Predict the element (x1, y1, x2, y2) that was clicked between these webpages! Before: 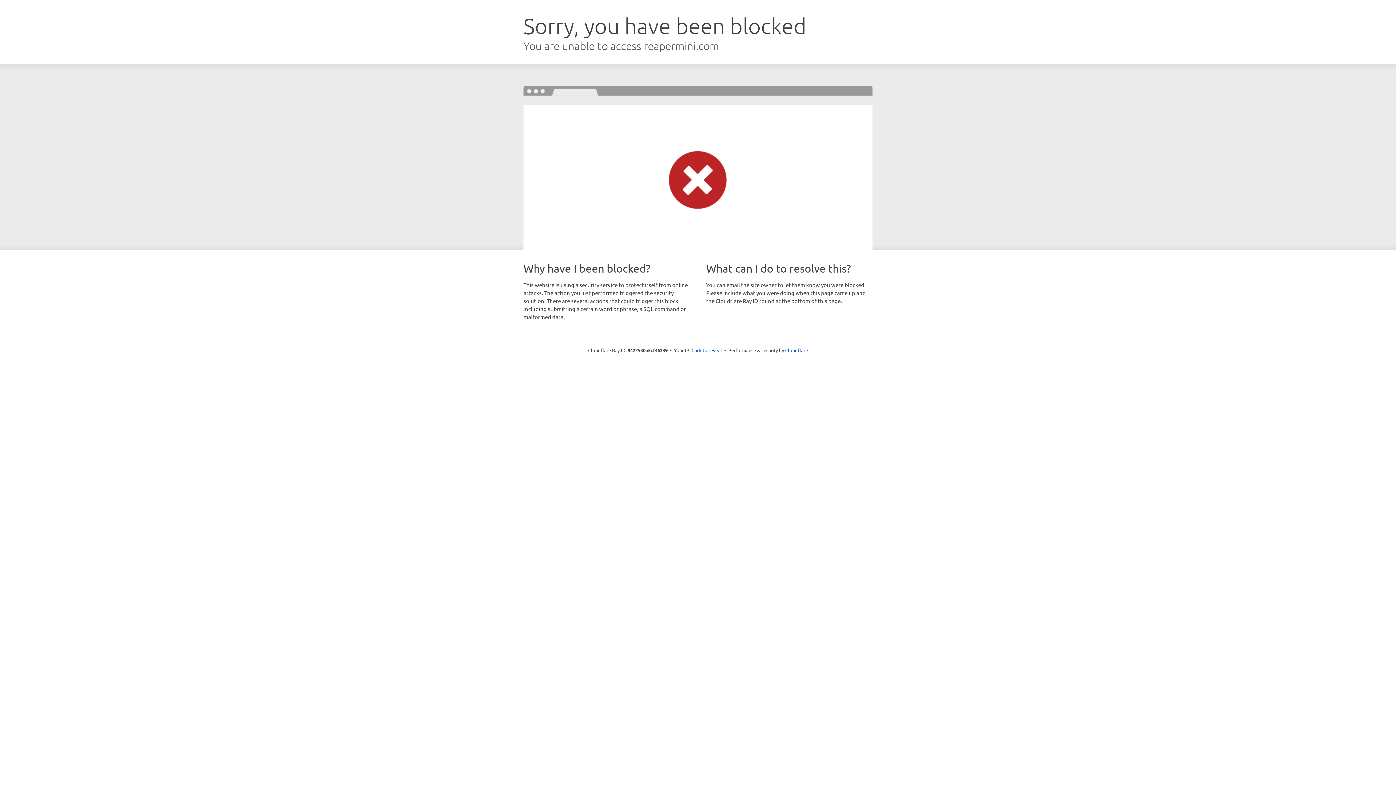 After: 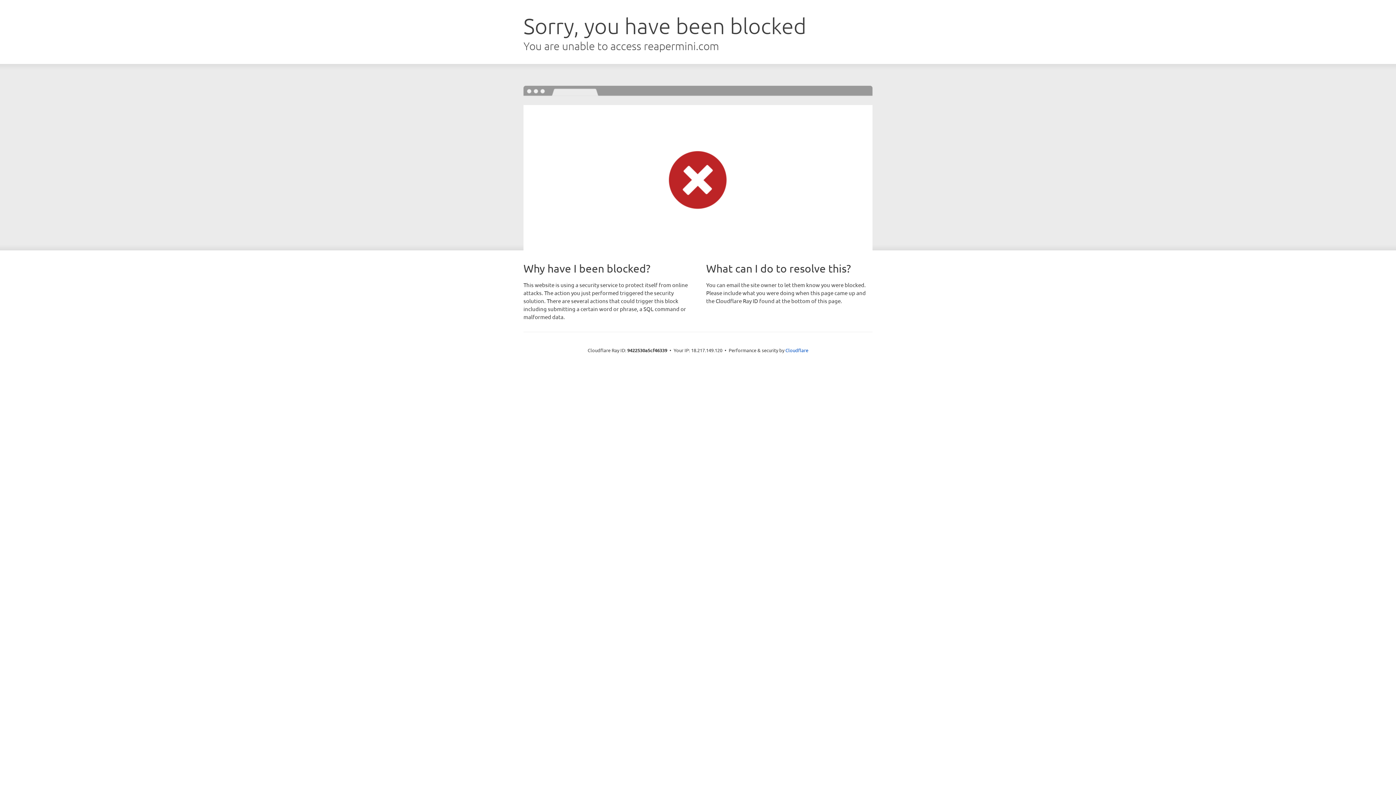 Action: label: Click to reveal bbox: (691, 346, 722, 353)